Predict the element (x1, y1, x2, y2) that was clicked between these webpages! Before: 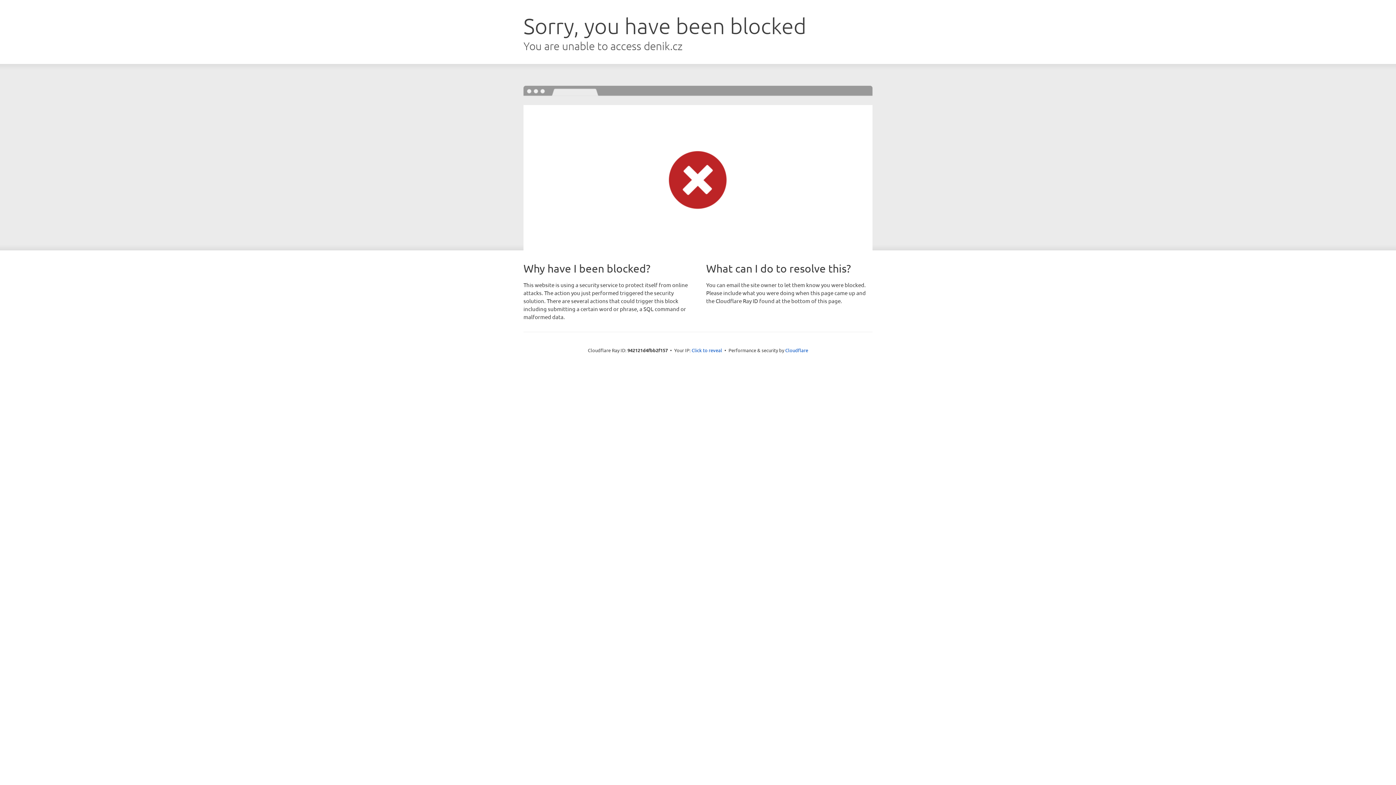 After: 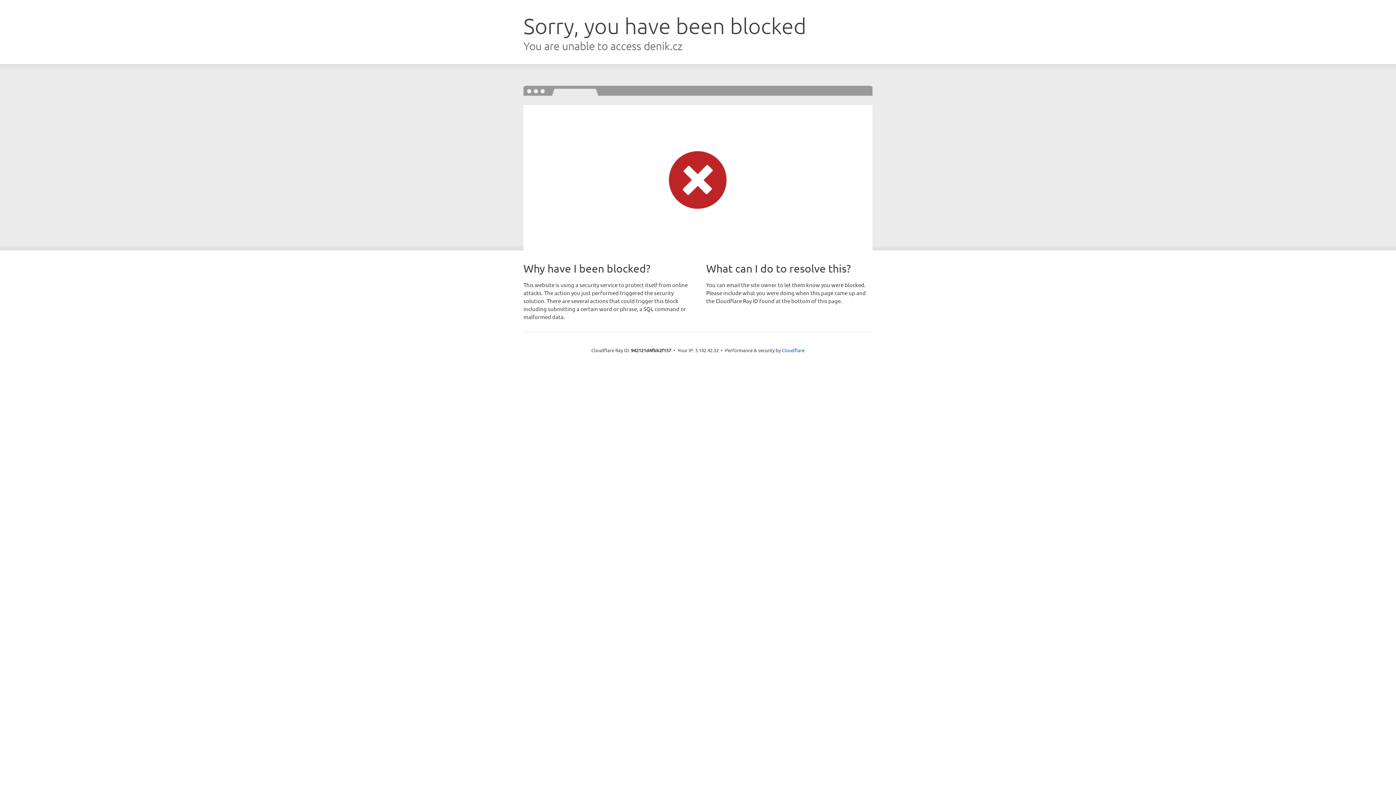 Action: bbox: (691, 346, 722, 353) label: Click to reveal